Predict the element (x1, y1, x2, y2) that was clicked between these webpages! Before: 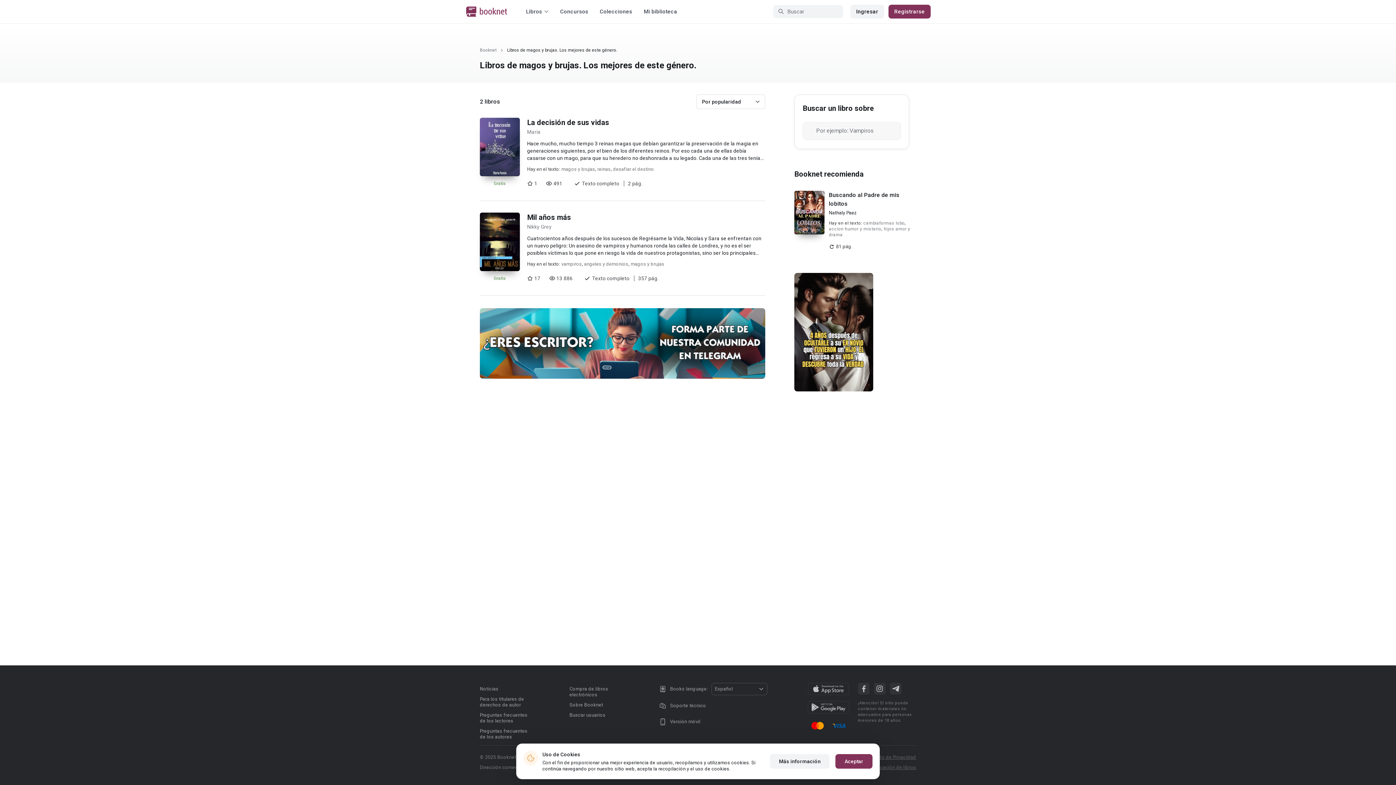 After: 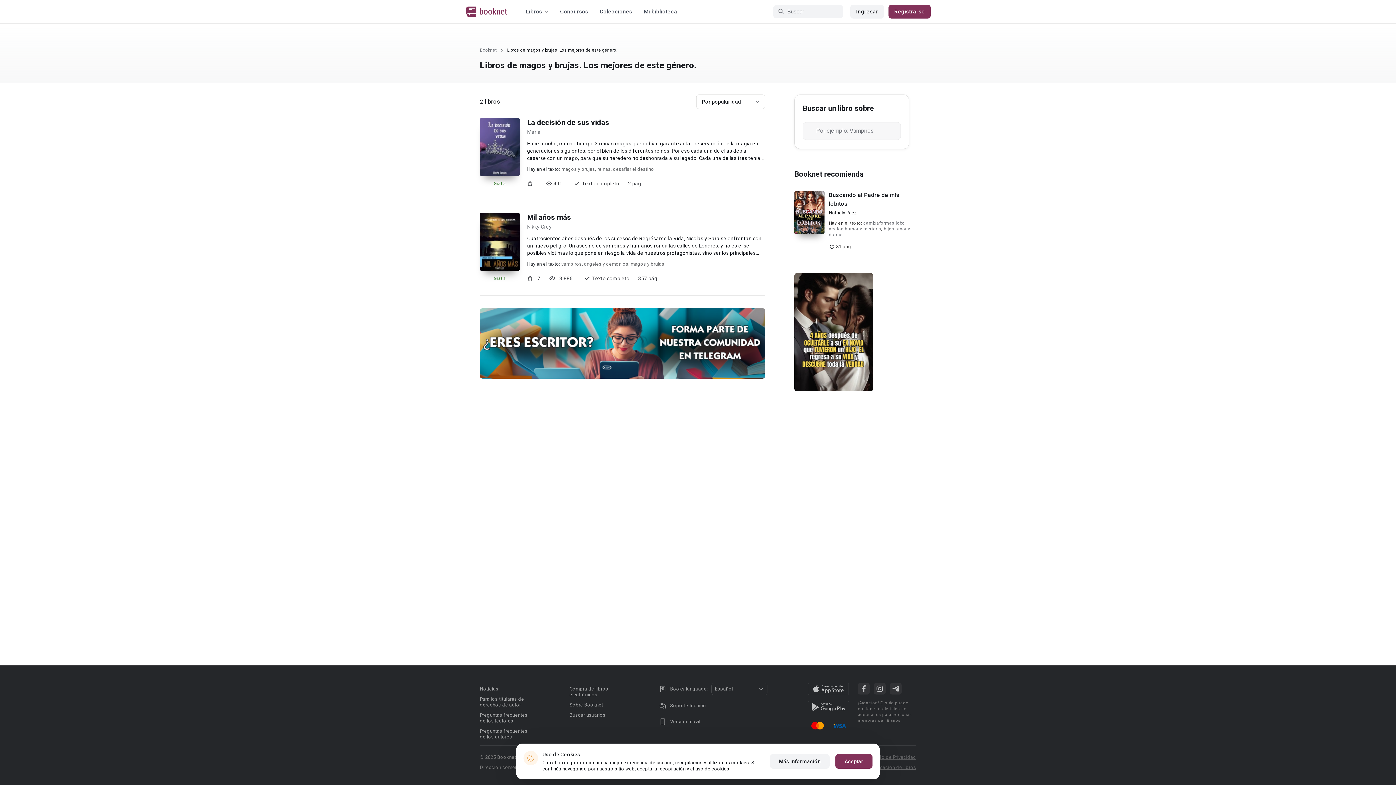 Action: bbox: (794, 273, 873, 391)